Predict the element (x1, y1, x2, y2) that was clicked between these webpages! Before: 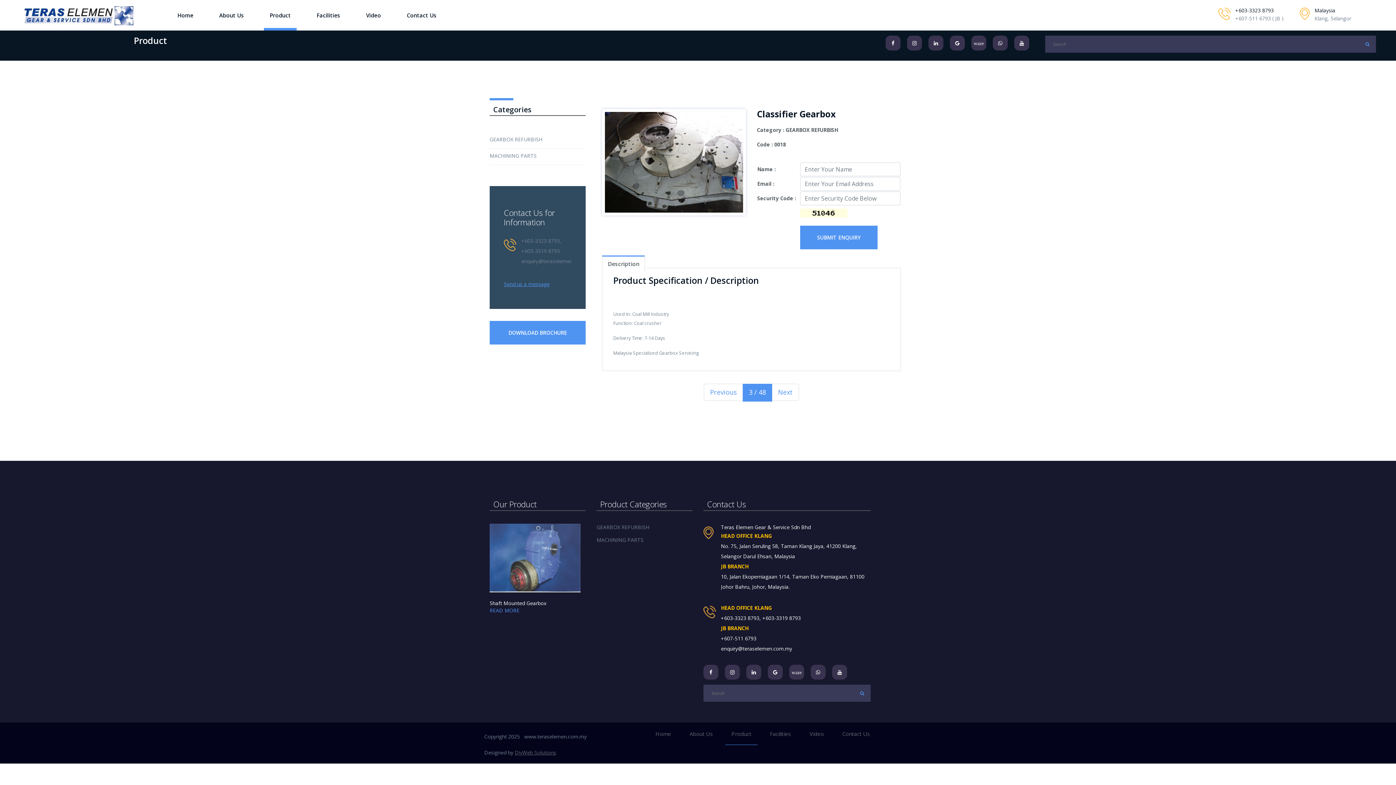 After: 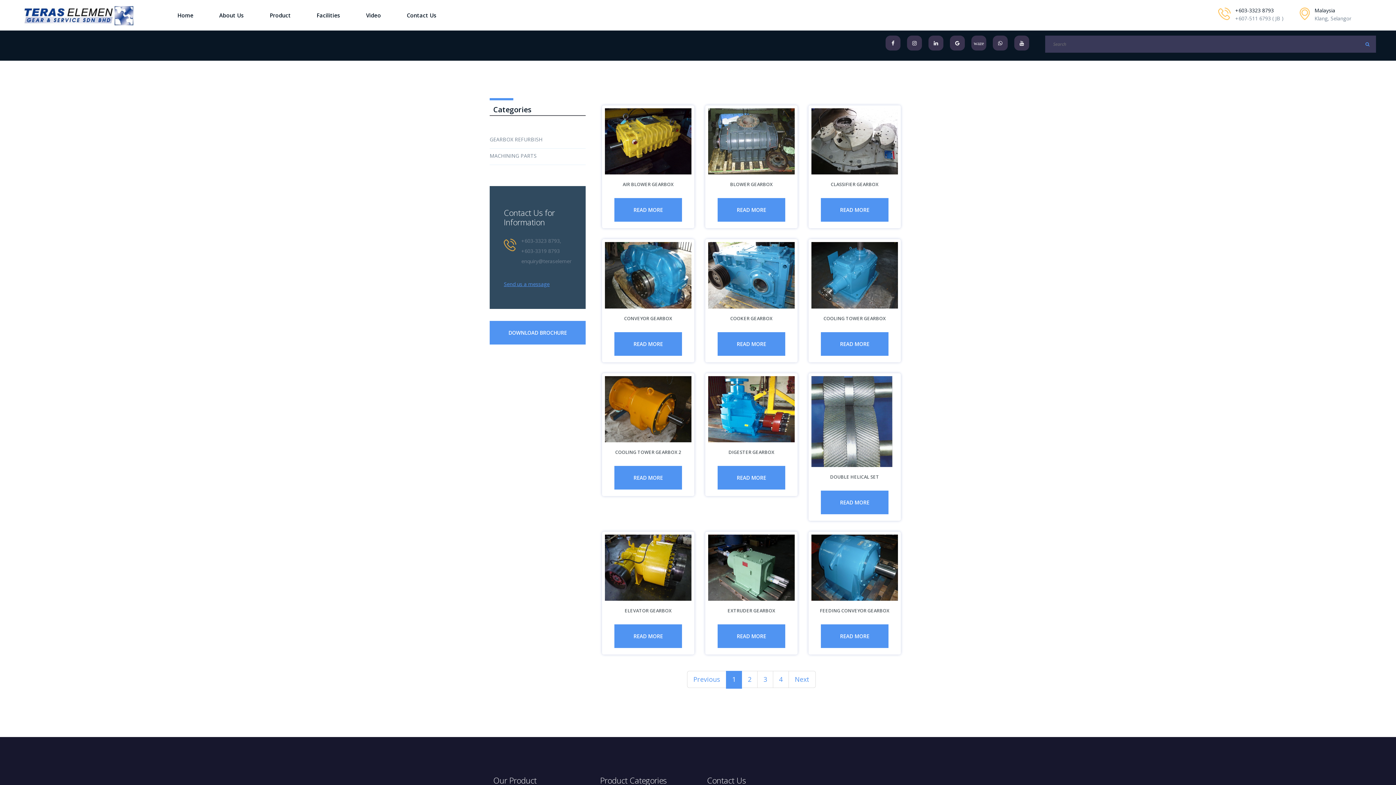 Action: bbox: (264, 0, 296, 30) label: Product